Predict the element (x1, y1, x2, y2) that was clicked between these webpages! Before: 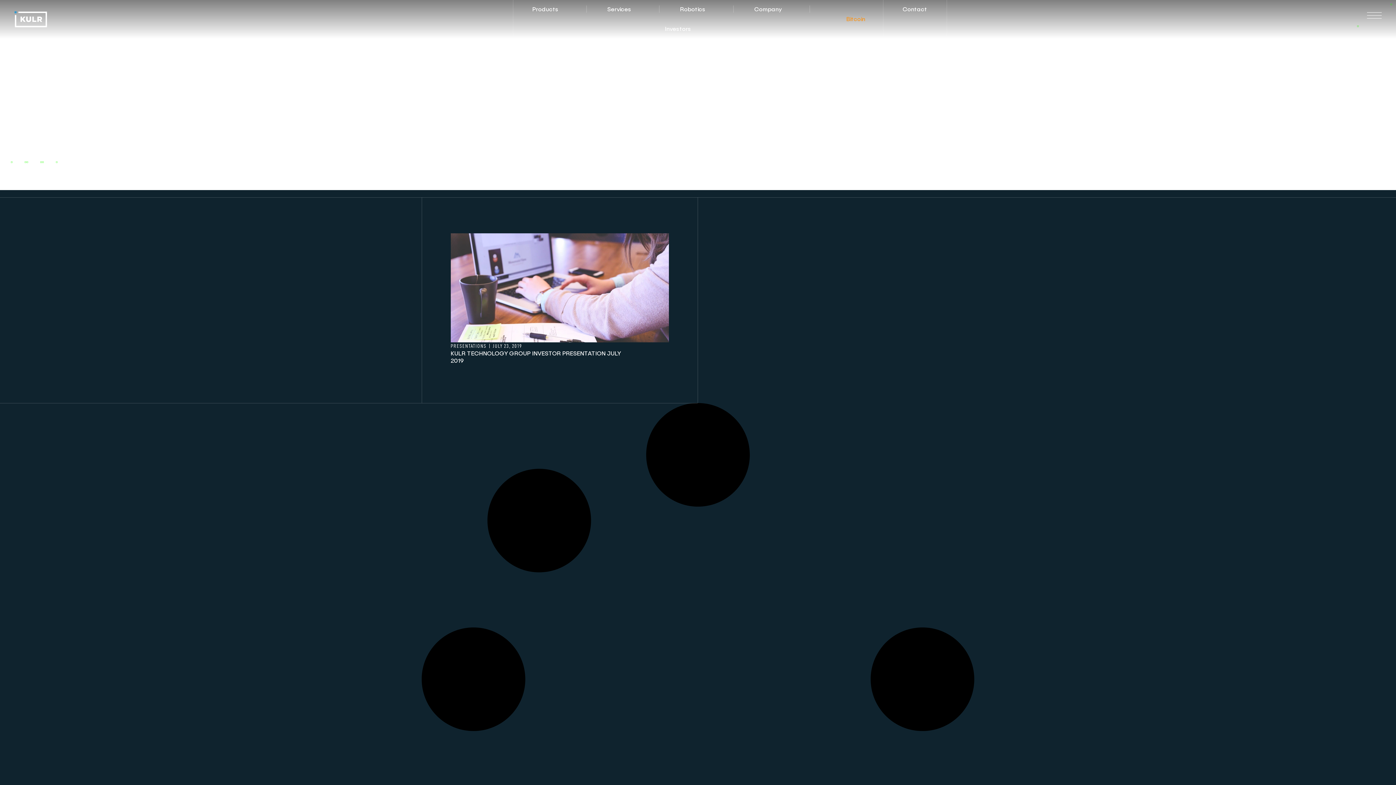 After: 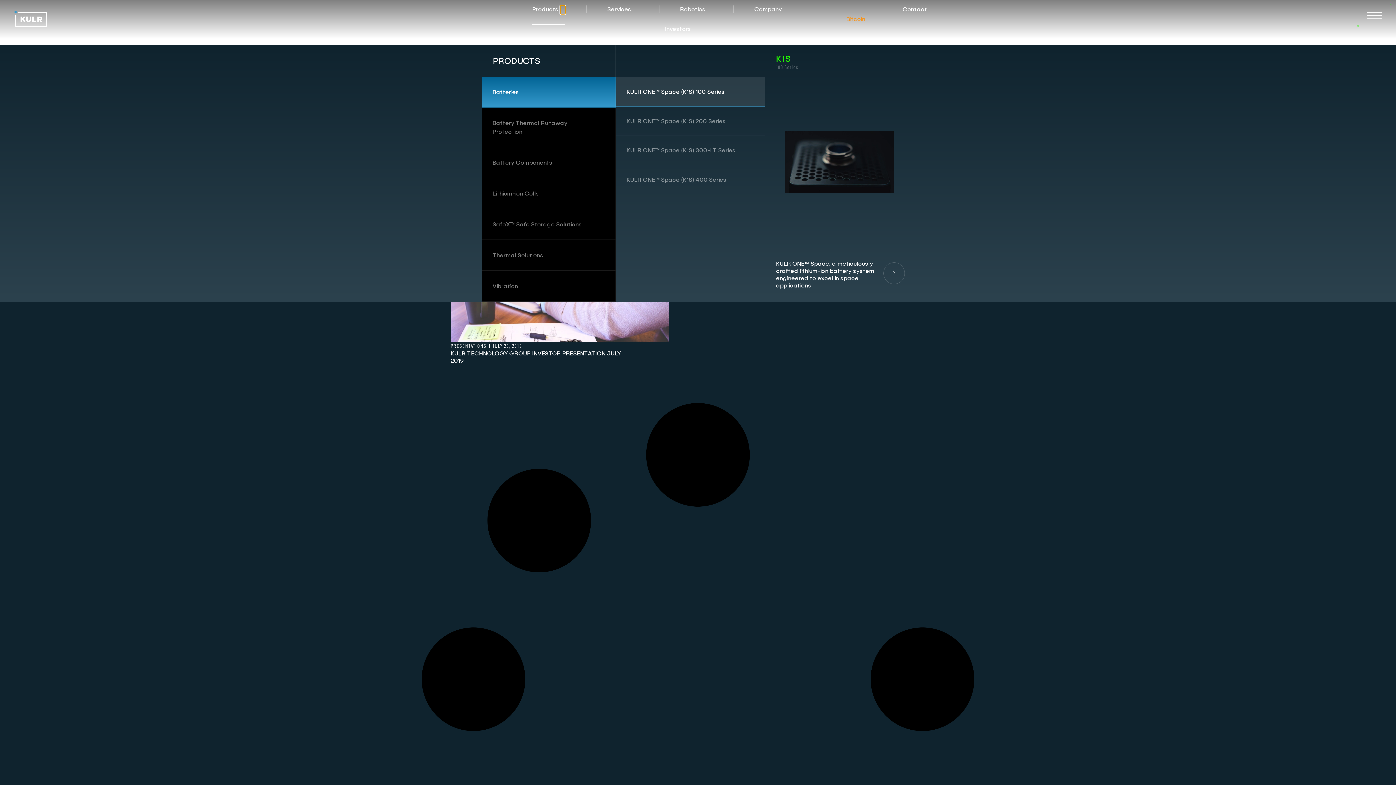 Action: bbox: (560, 5, 565, 14) label: Close Products